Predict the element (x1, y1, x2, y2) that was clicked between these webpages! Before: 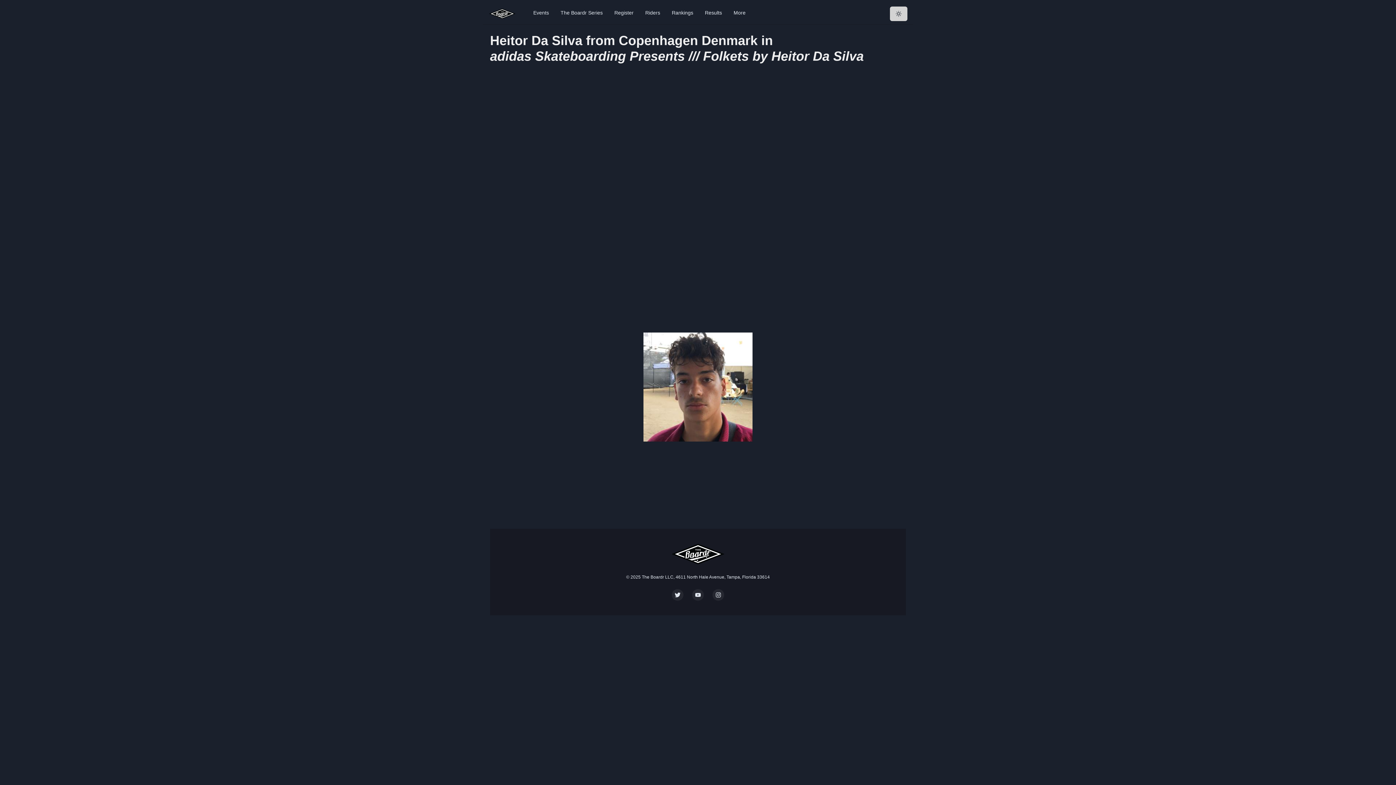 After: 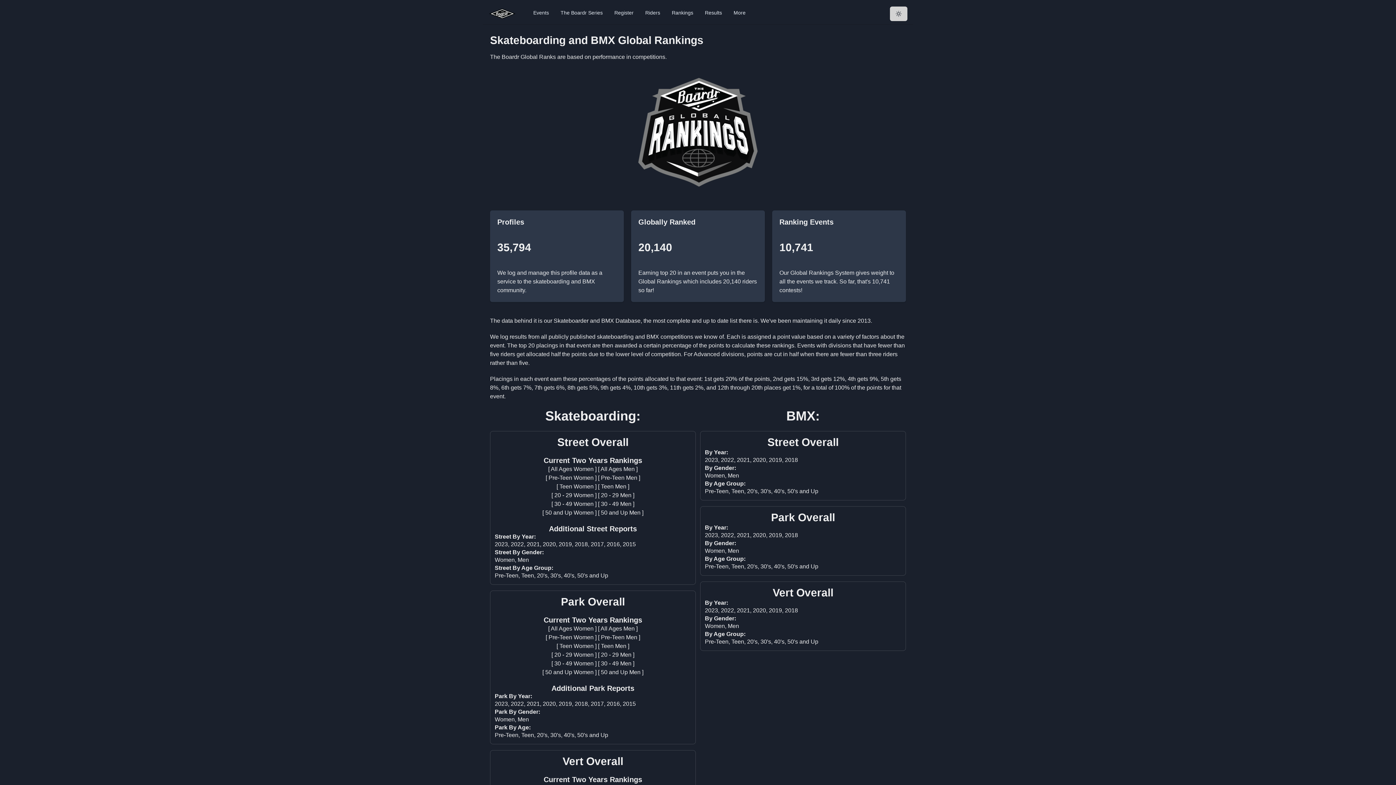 Action: bbox: (669, 6, 696, 18) label: Rankings